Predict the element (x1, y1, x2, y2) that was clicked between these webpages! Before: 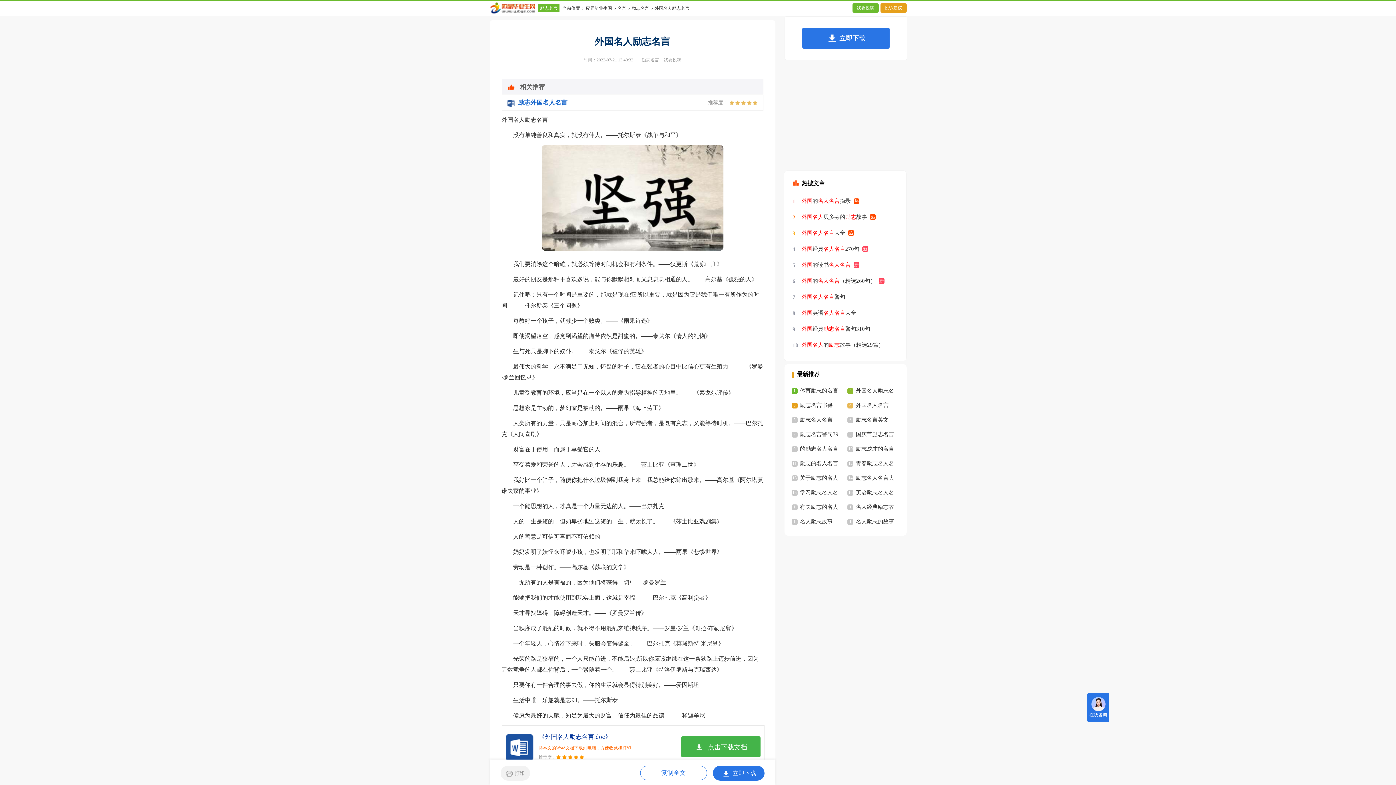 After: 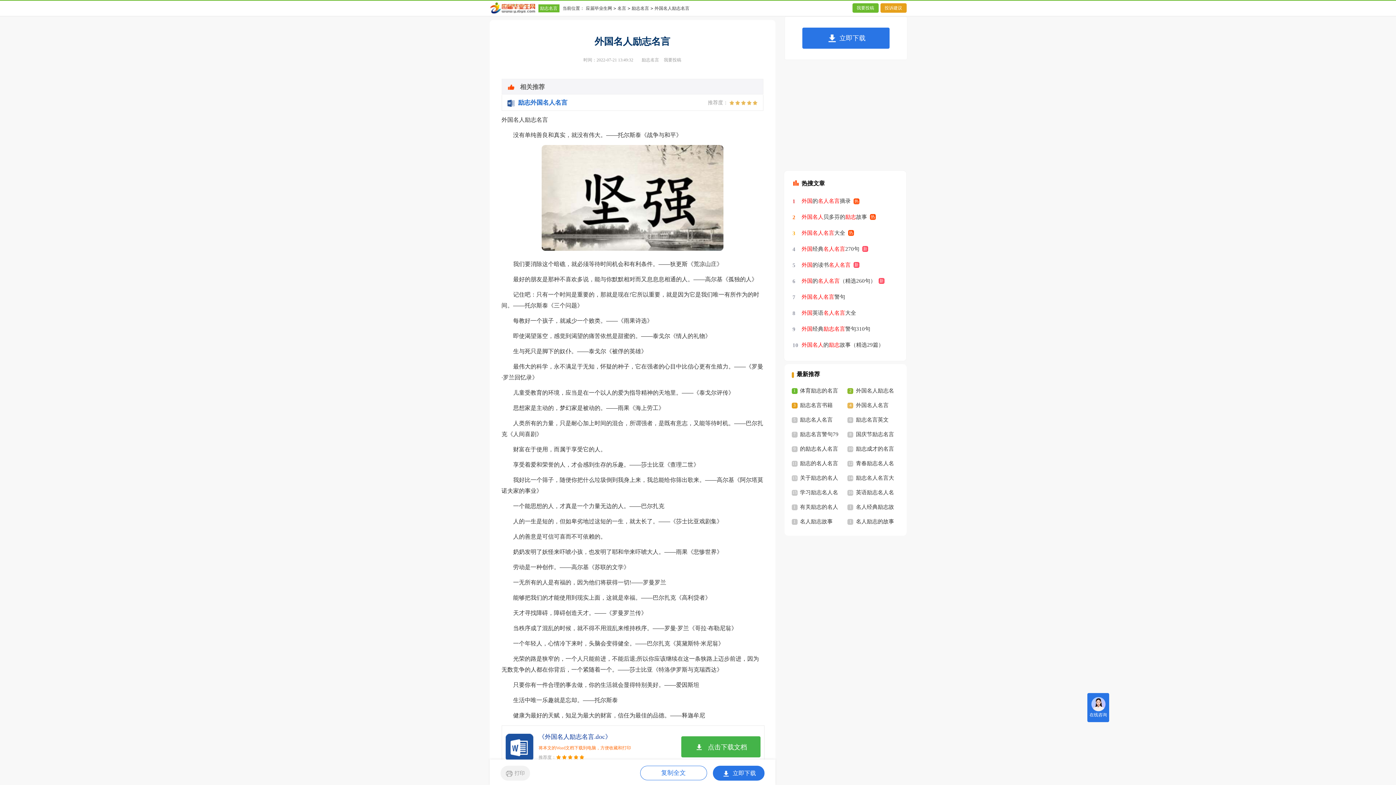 Action: bbox: (501, 725, 764, 766) label: 《外国名人励志名言.doc》
将本文的Word文档下载到电脑，方便收藏和打印
推荐度：
点击下载文档